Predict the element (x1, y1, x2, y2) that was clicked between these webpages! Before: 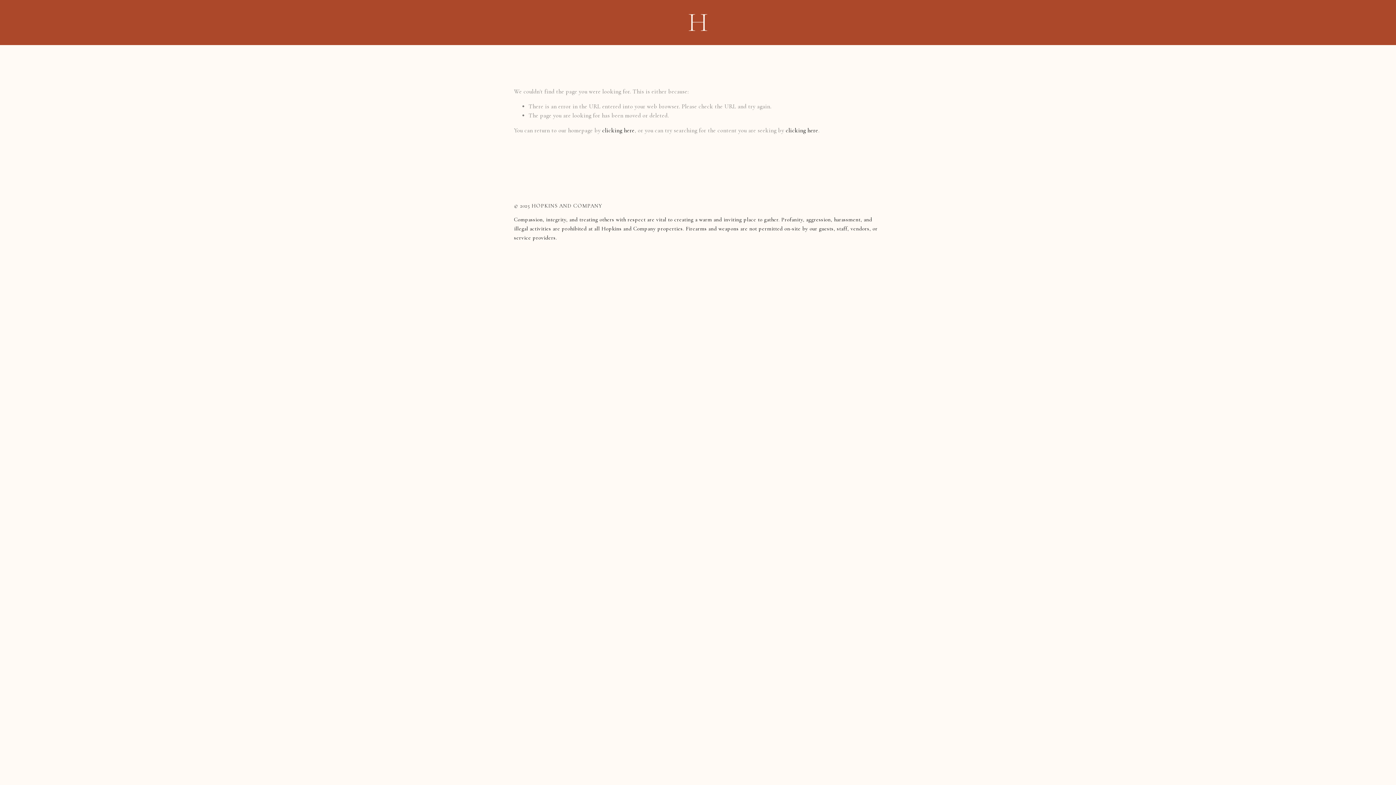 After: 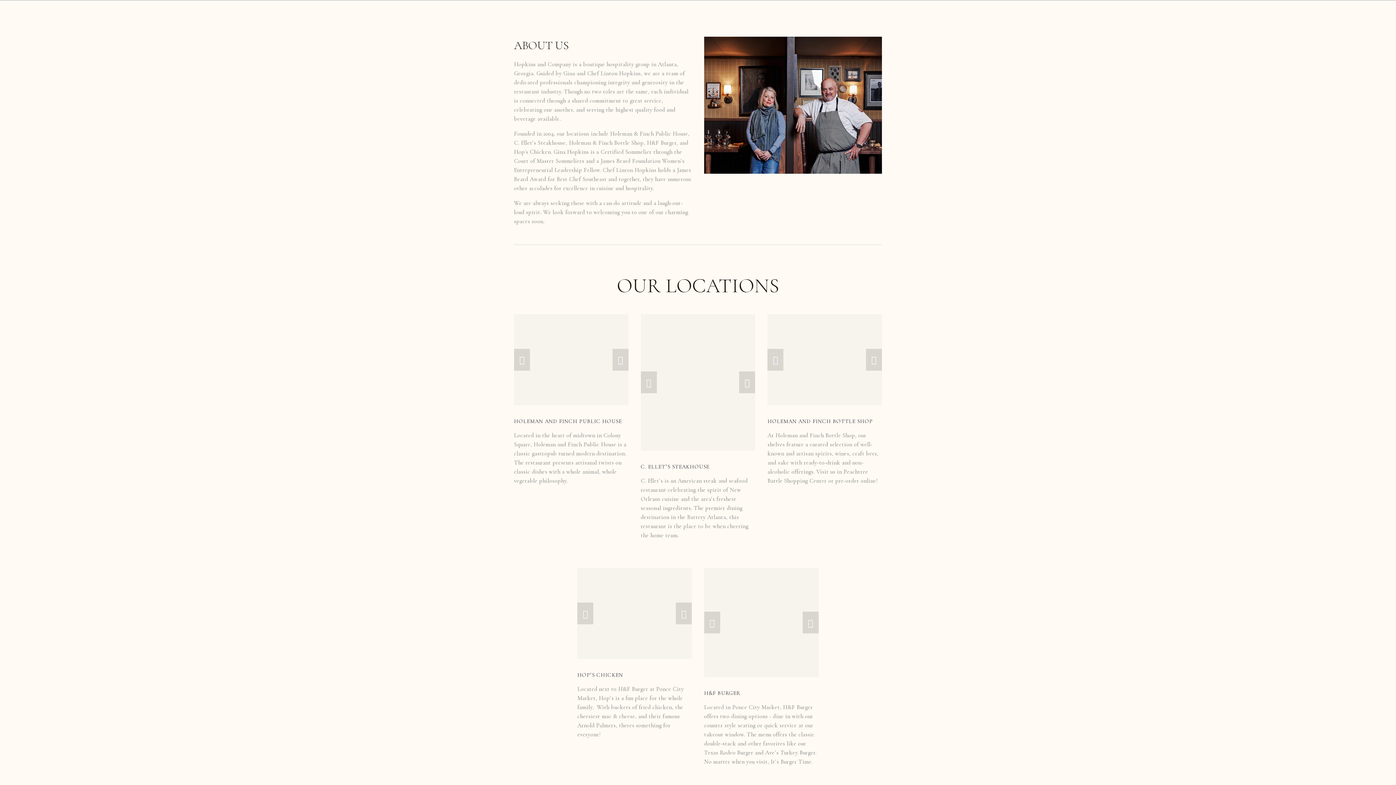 Action: label: ABOUT bbox: (43, 33, 77, 47)